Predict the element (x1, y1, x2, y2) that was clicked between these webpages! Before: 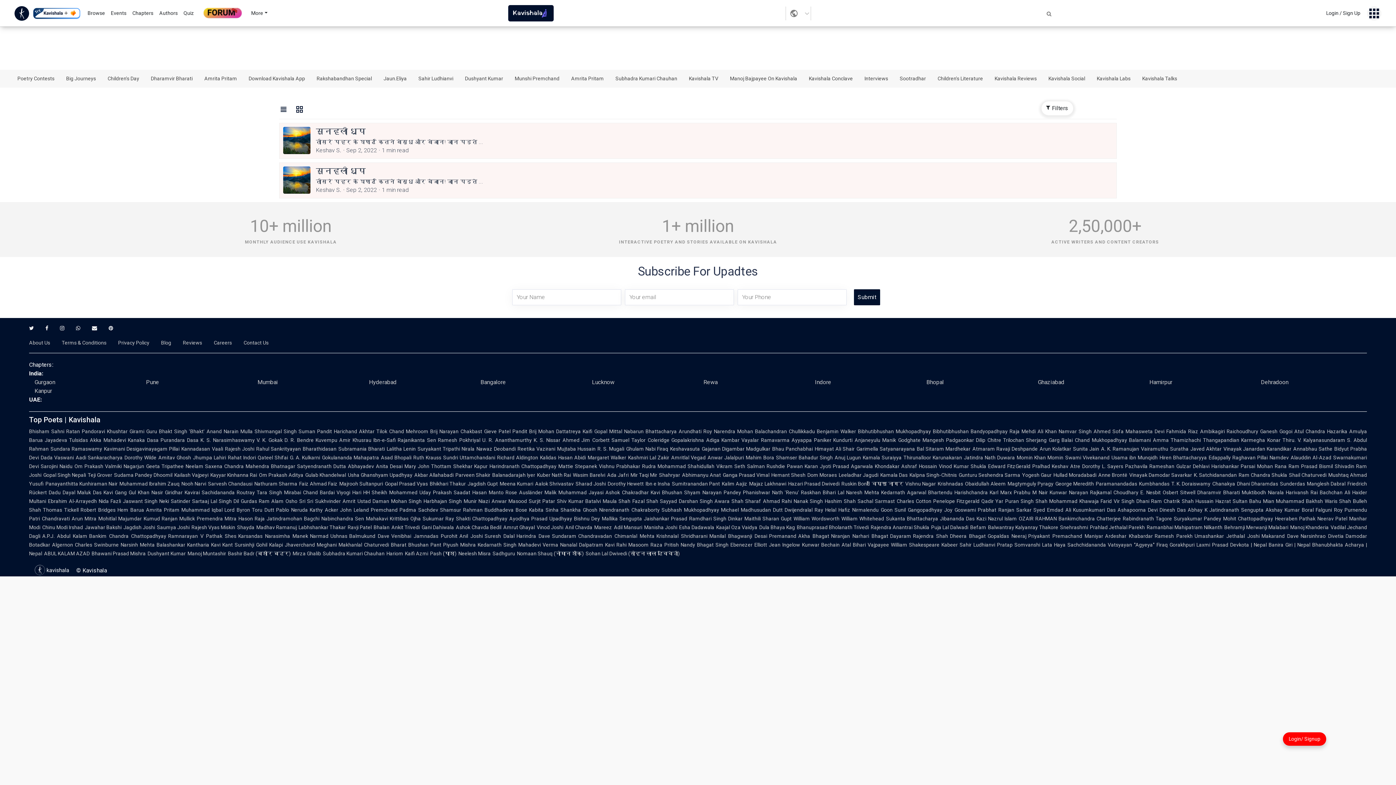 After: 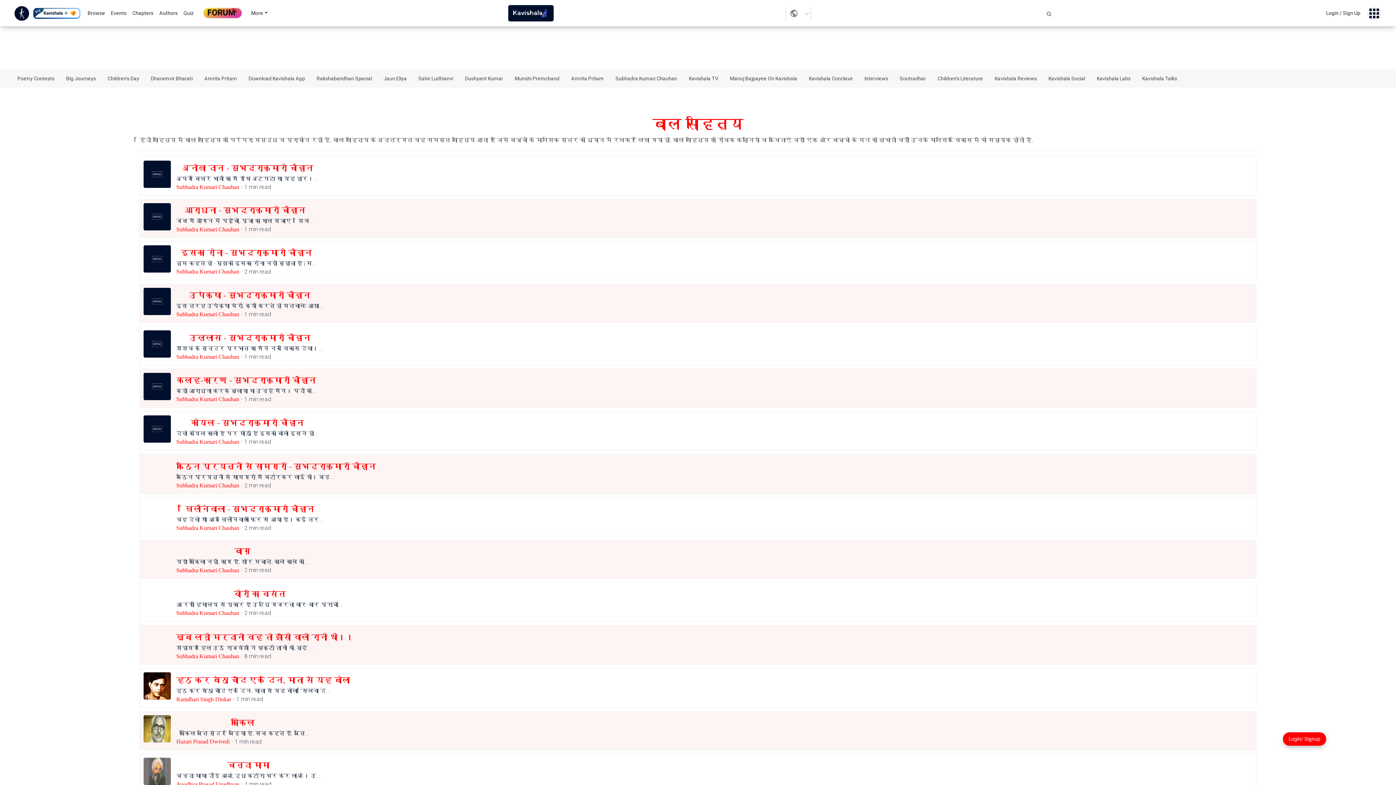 Action: label: Children's Literature bbox: (934, 73, 986, 84)